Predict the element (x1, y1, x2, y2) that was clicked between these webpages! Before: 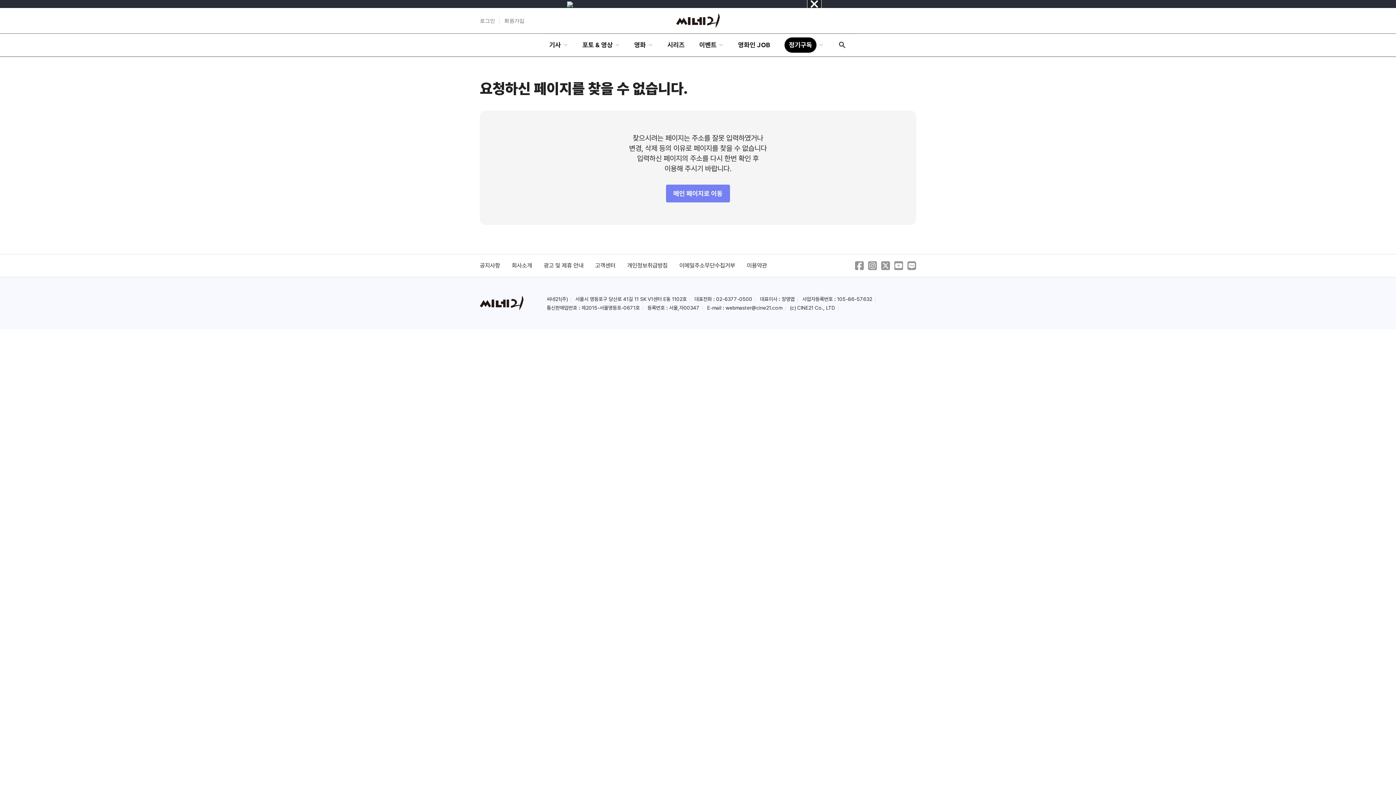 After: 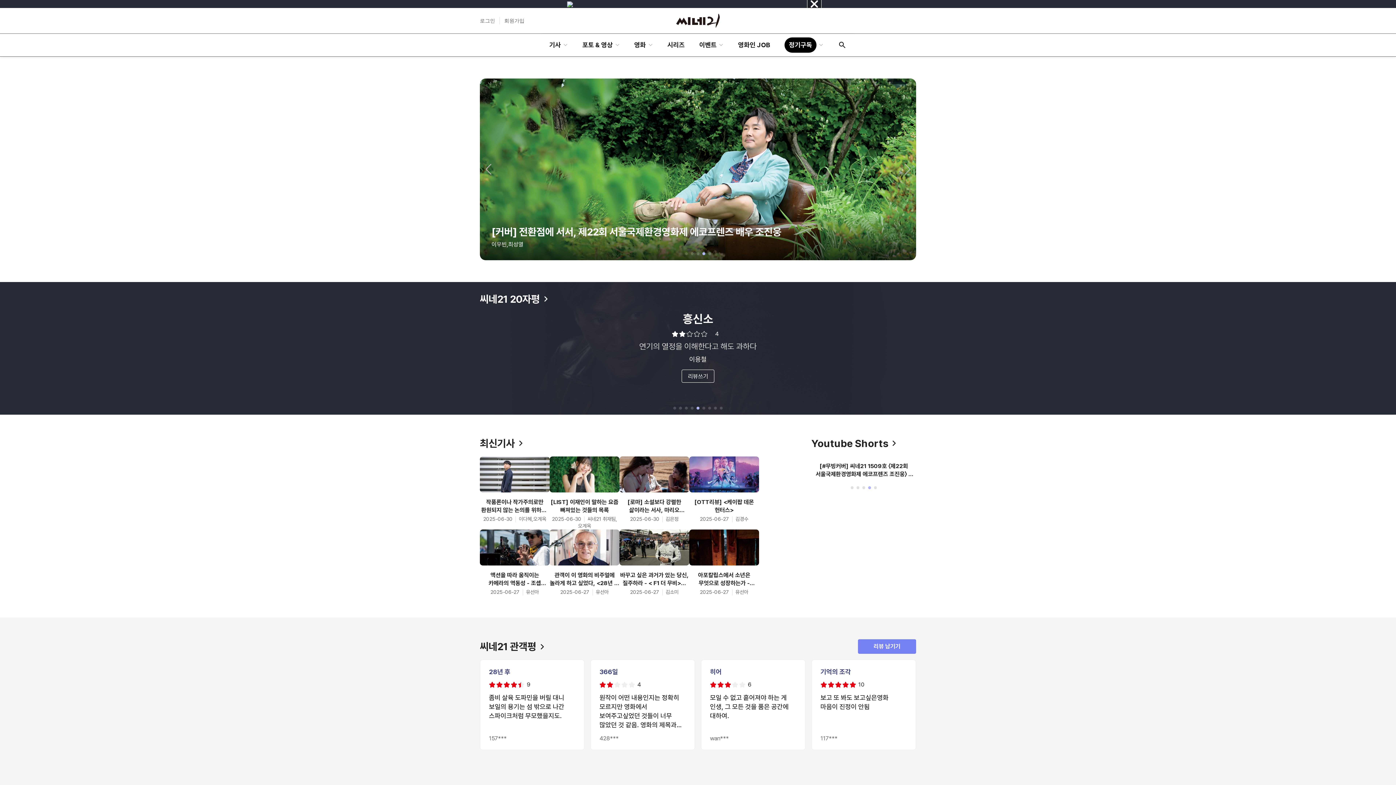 Action: label: 메인 페이지로 이동 bbox: (666, 184, 730, 202)